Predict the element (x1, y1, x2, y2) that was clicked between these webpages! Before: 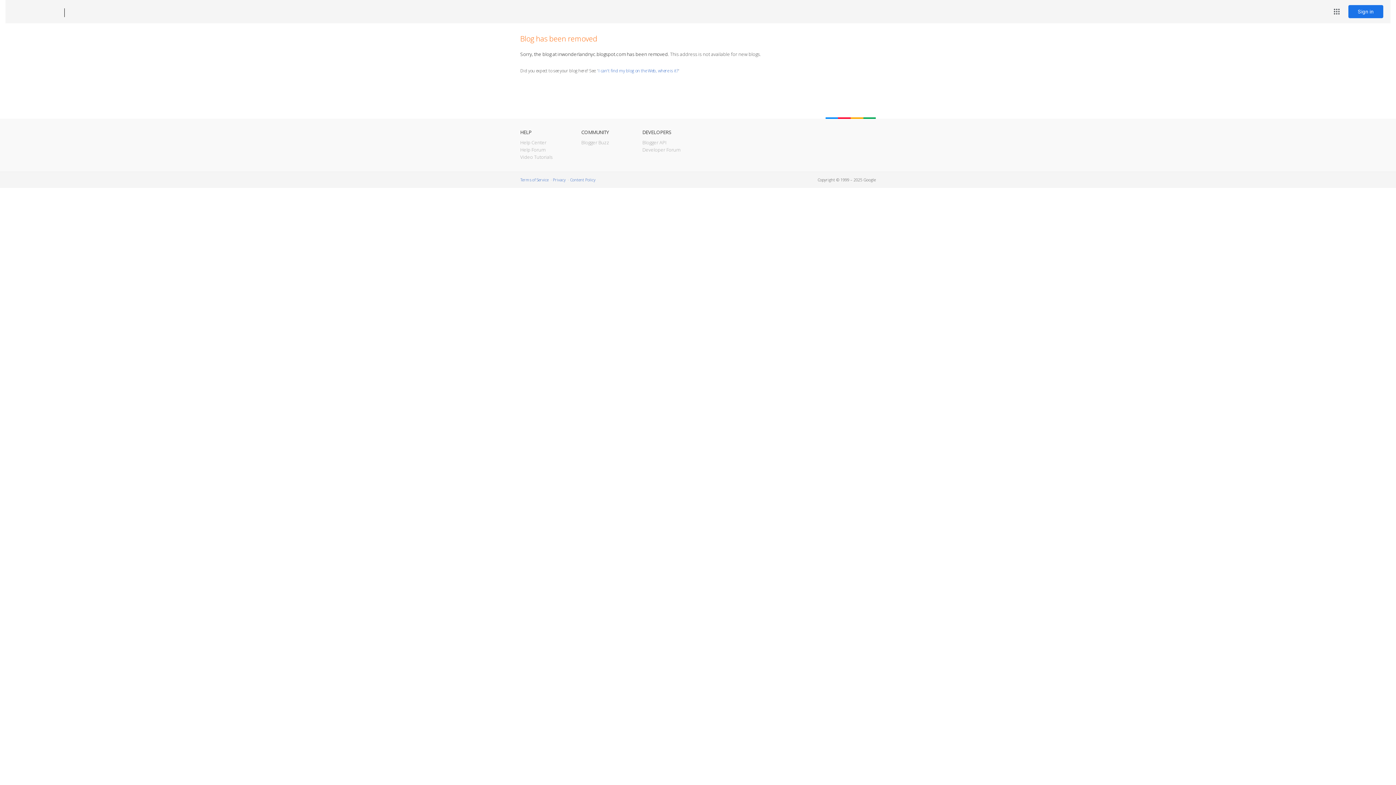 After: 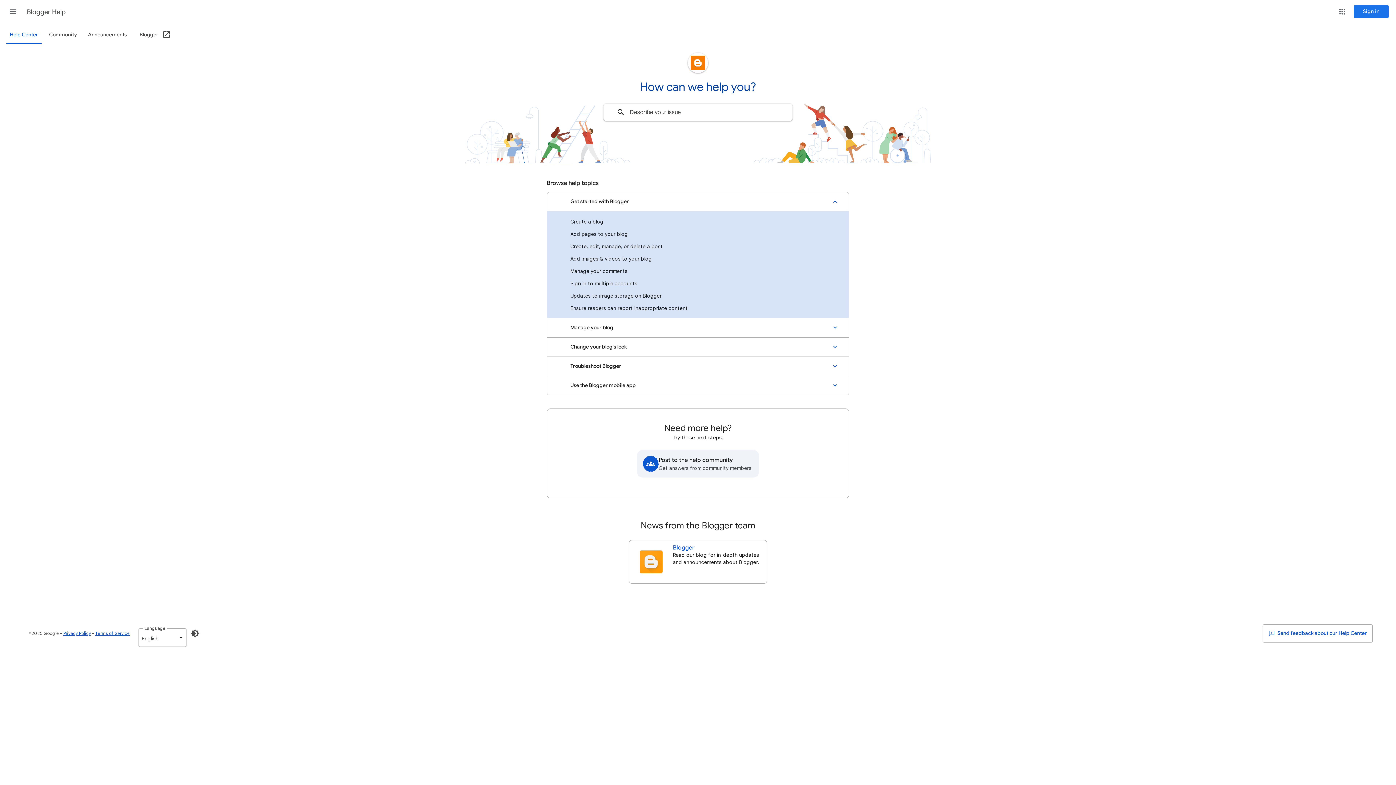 Action: bbox: (520, 139, 546, 145) label: Help Center